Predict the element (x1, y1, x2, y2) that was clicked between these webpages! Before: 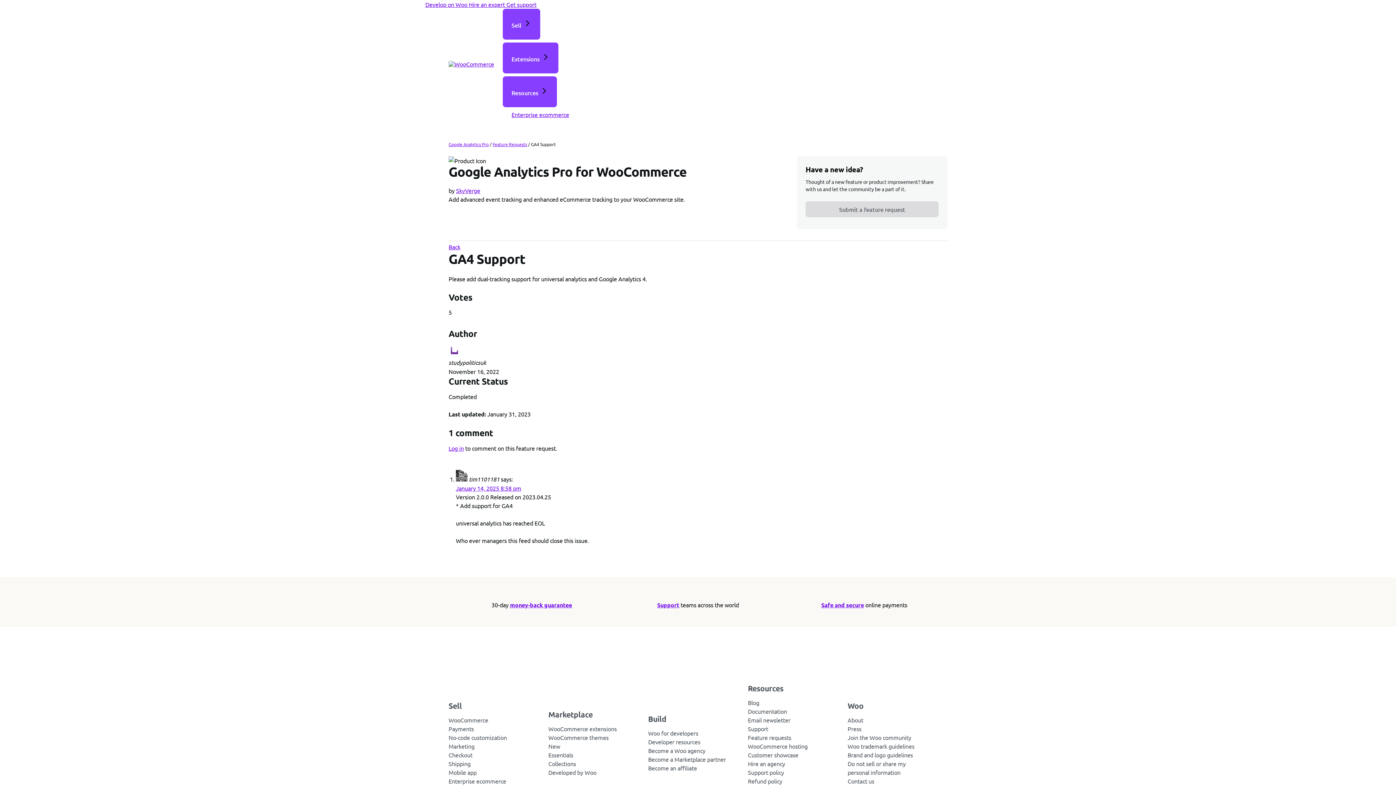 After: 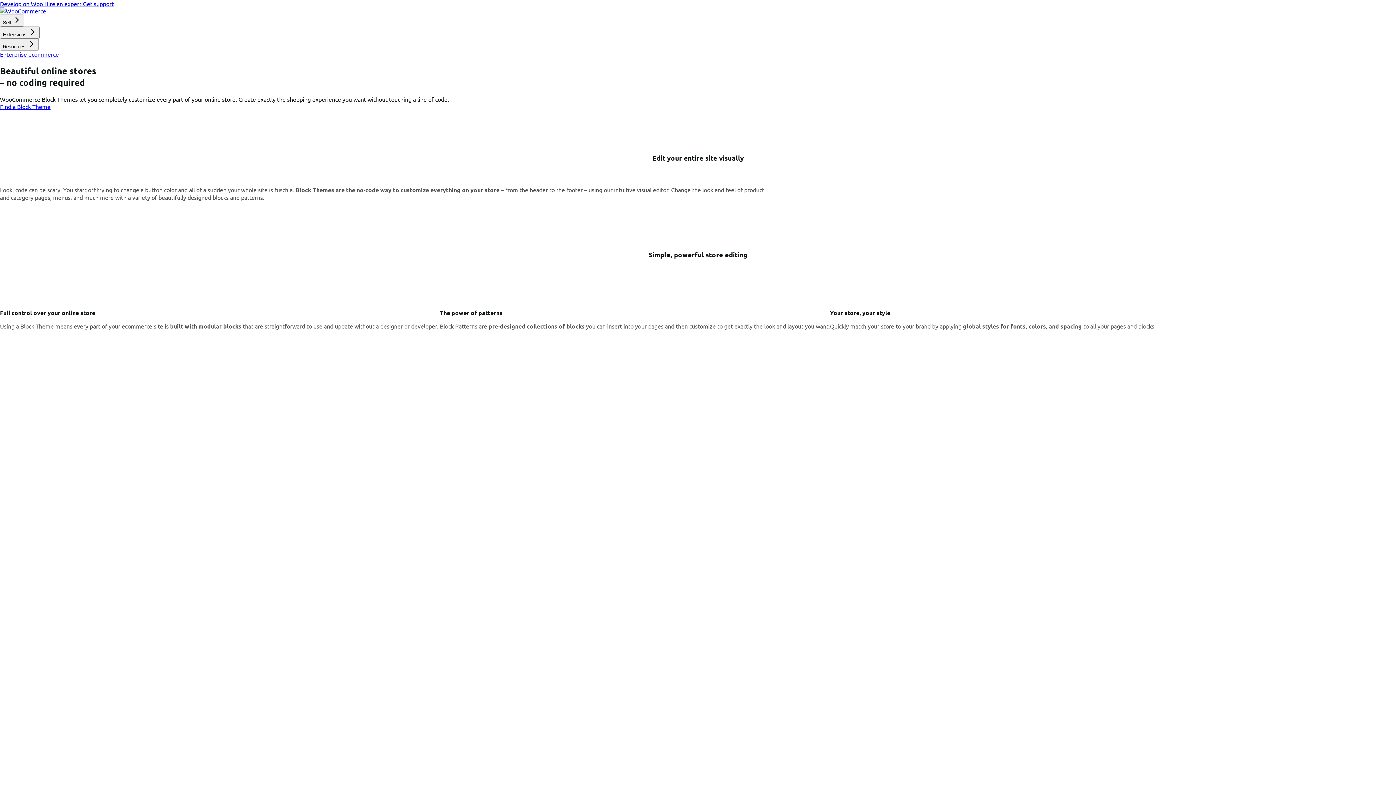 Action: label: No-code customization bbox: (448, 734, 507, 741)